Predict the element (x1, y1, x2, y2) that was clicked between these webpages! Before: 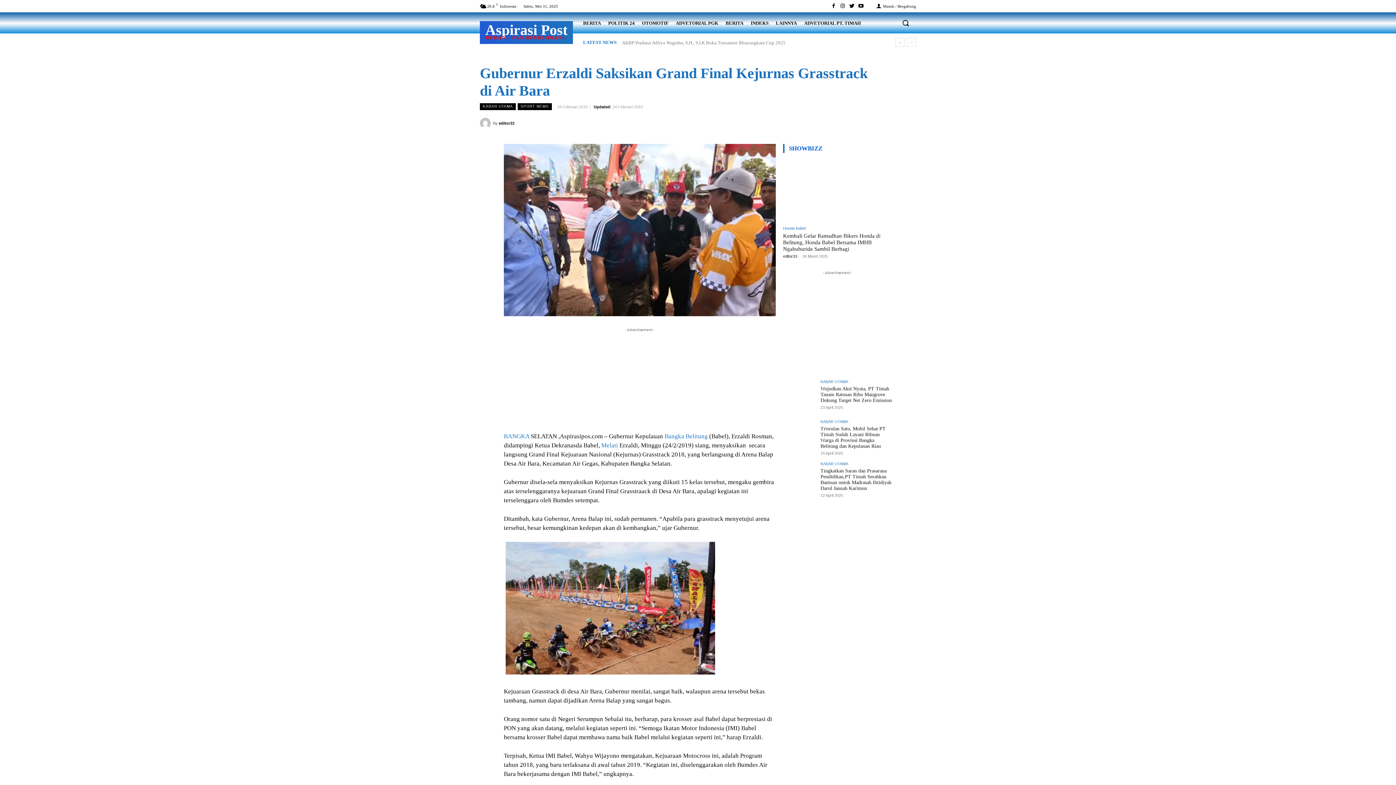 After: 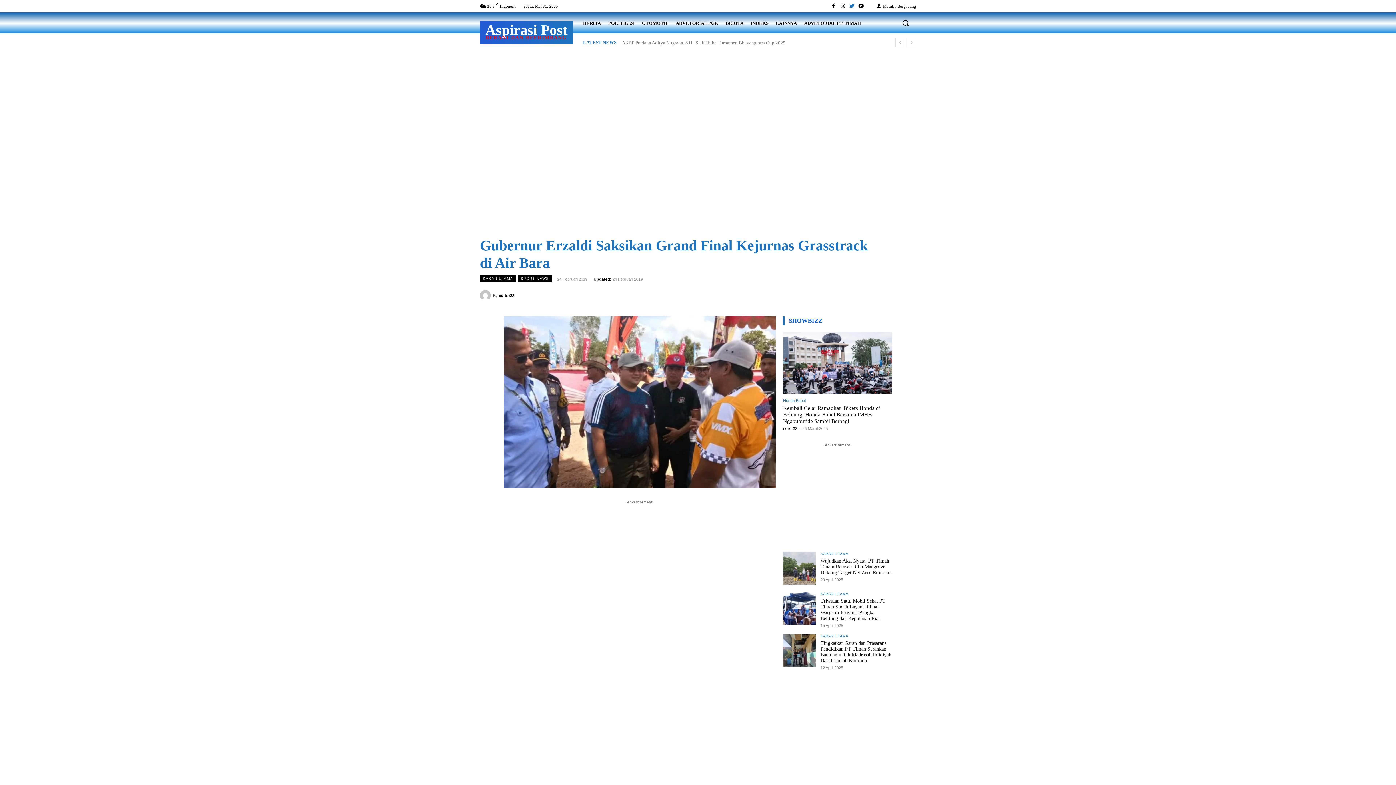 Action: bbox: (847, 1, 856, 10)